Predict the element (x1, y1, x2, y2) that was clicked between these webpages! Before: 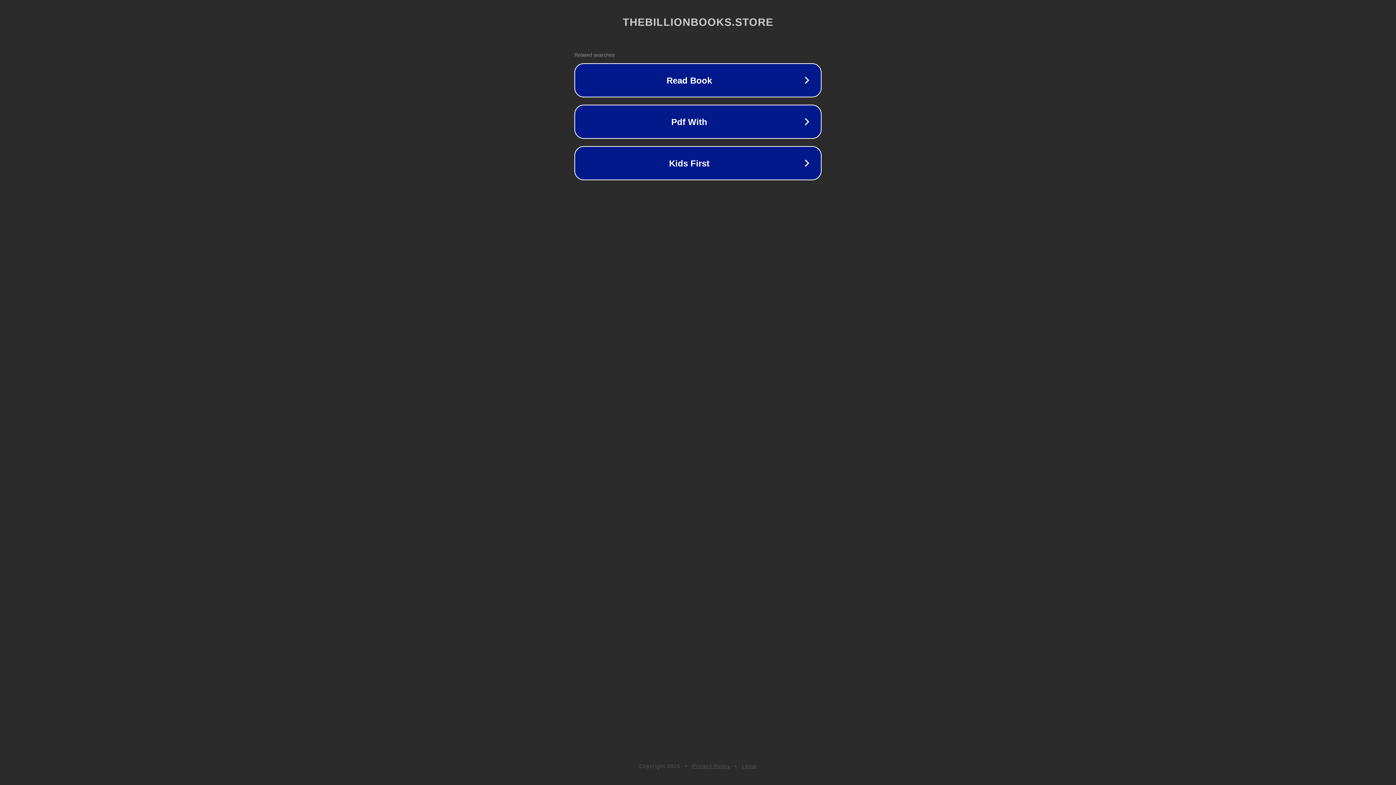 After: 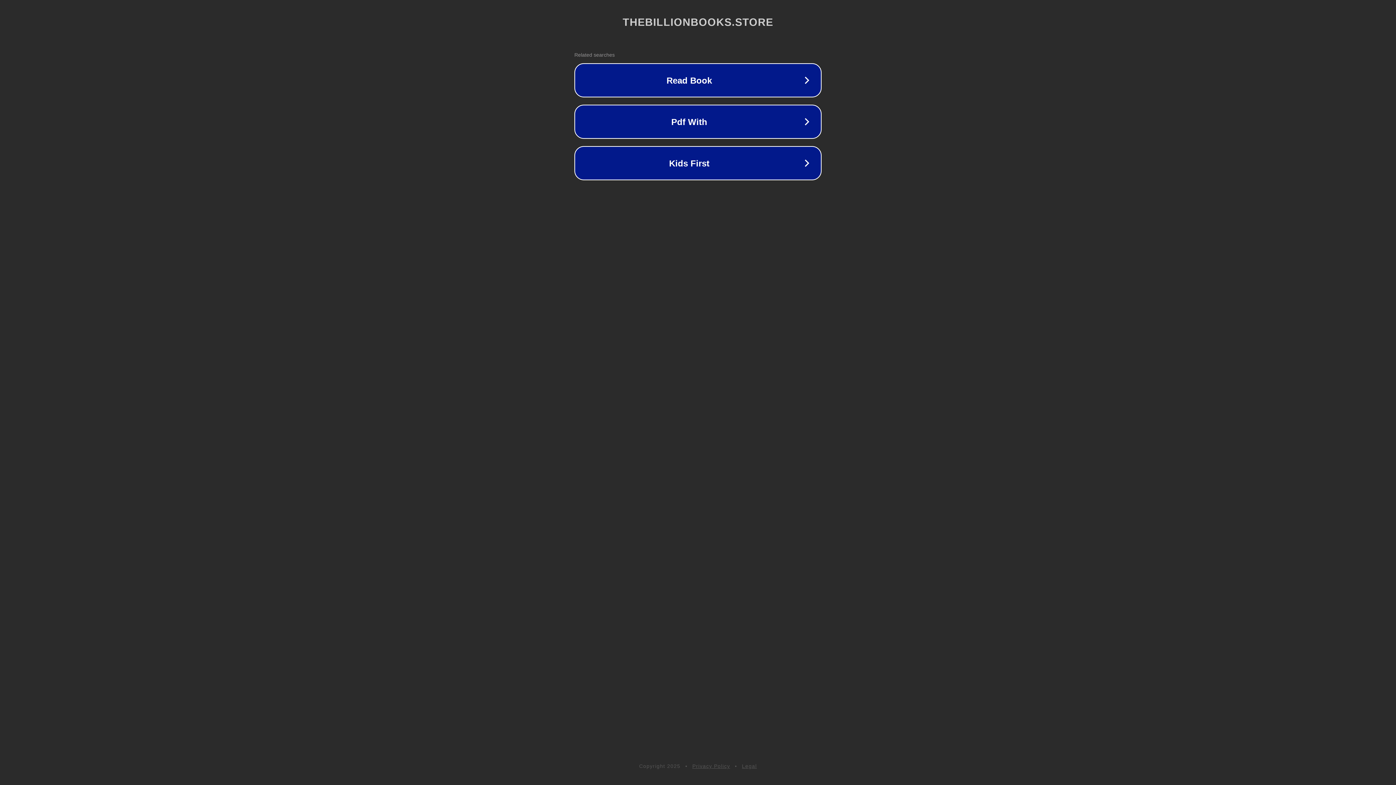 Action: label: Legal bbox: (742, 763, 757, 769)